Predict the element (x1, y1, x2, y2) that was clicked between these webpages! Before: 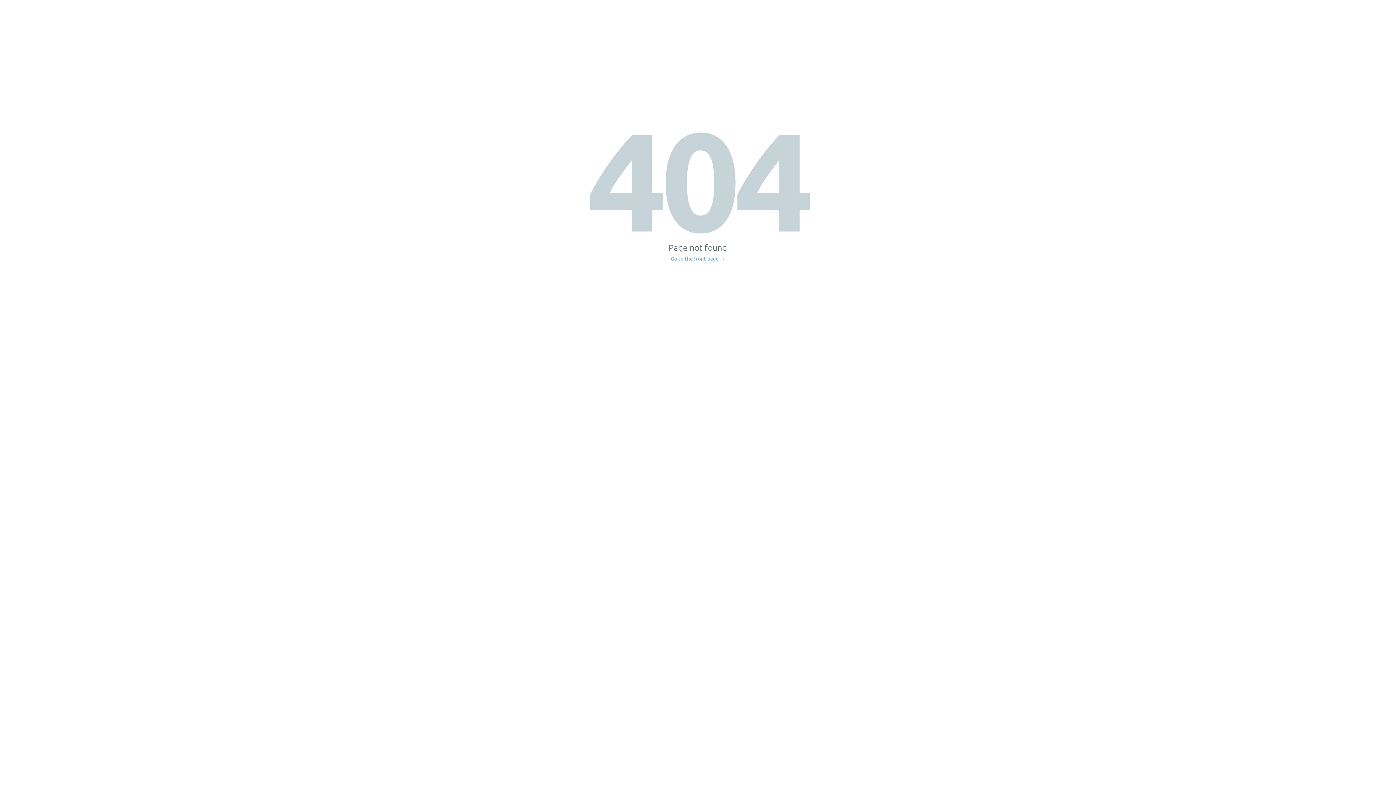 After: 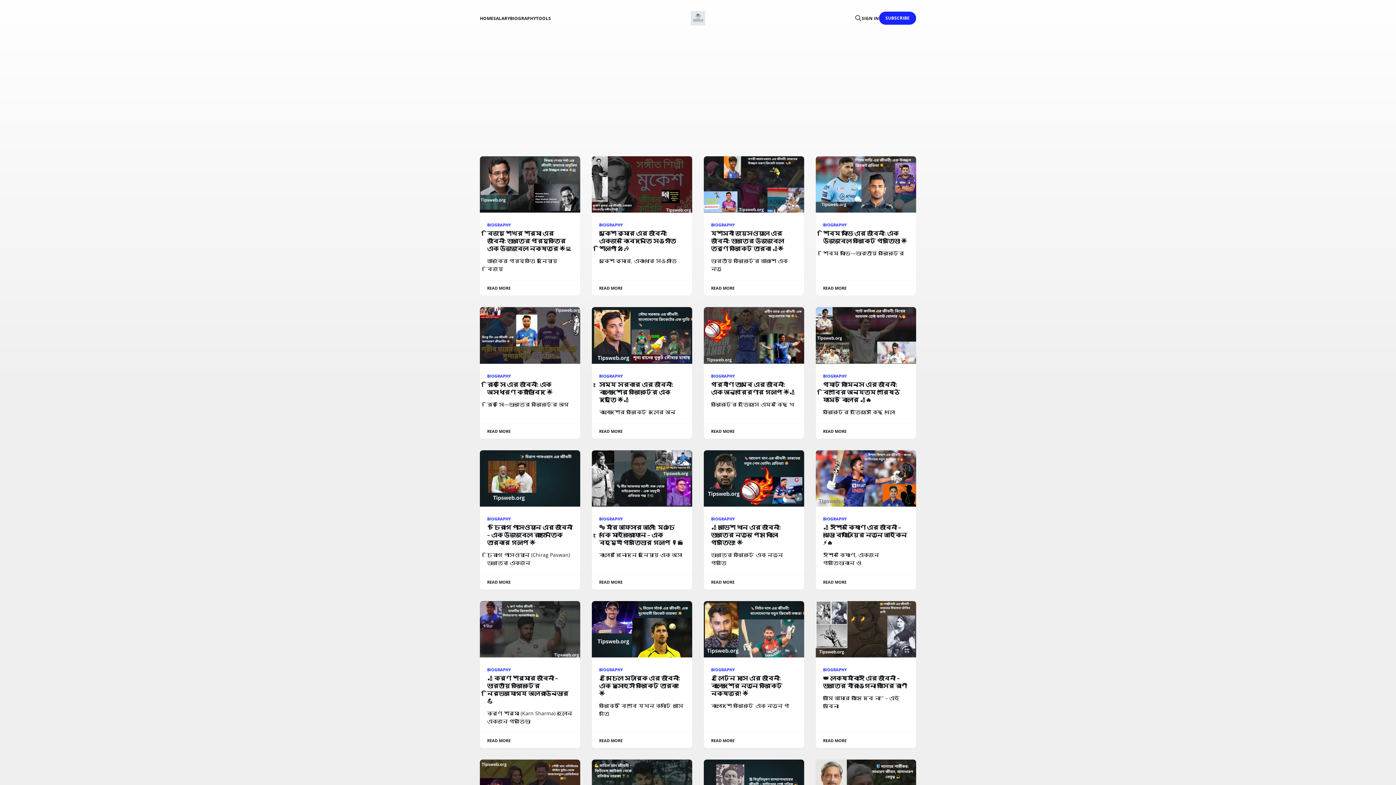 Action: bbox: (671, 256, 725, 261) label: Go to the front page →